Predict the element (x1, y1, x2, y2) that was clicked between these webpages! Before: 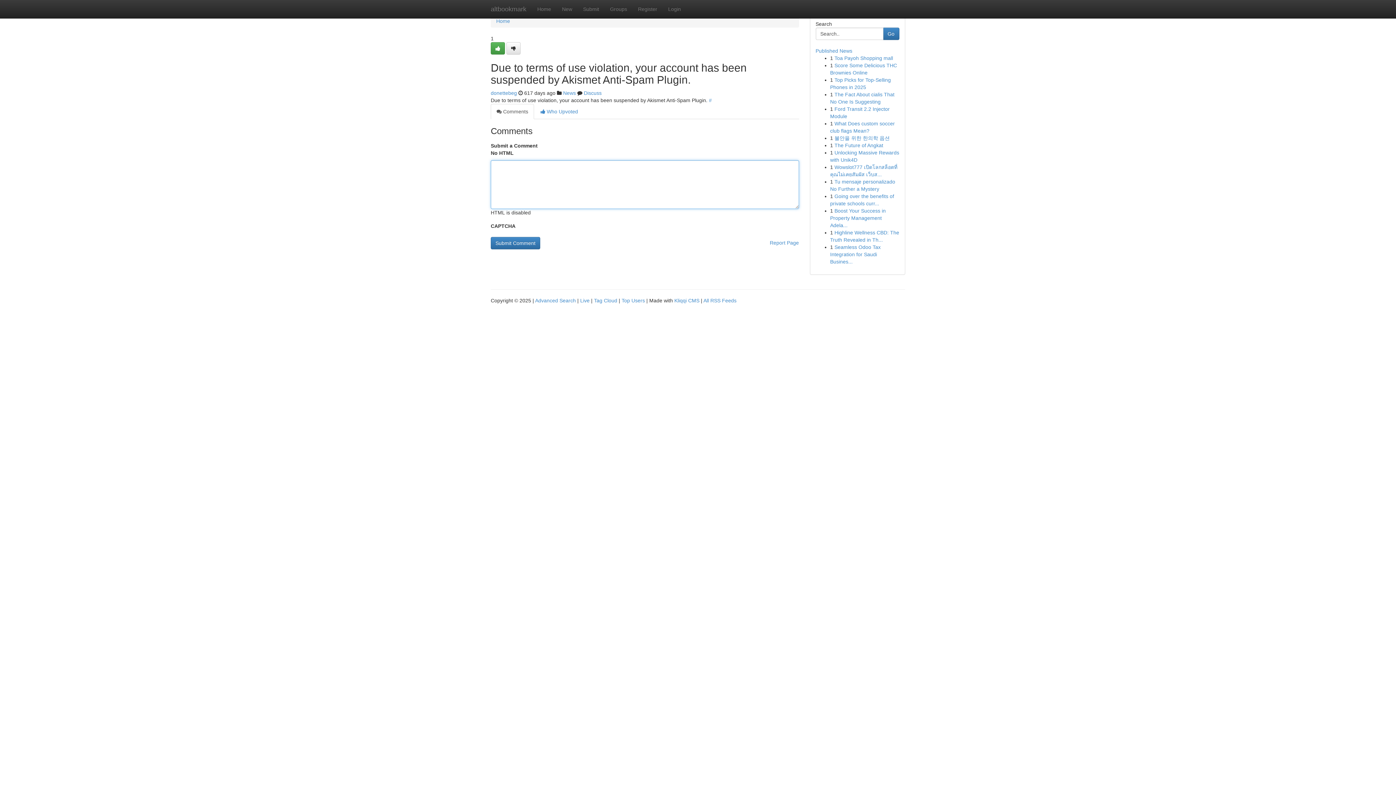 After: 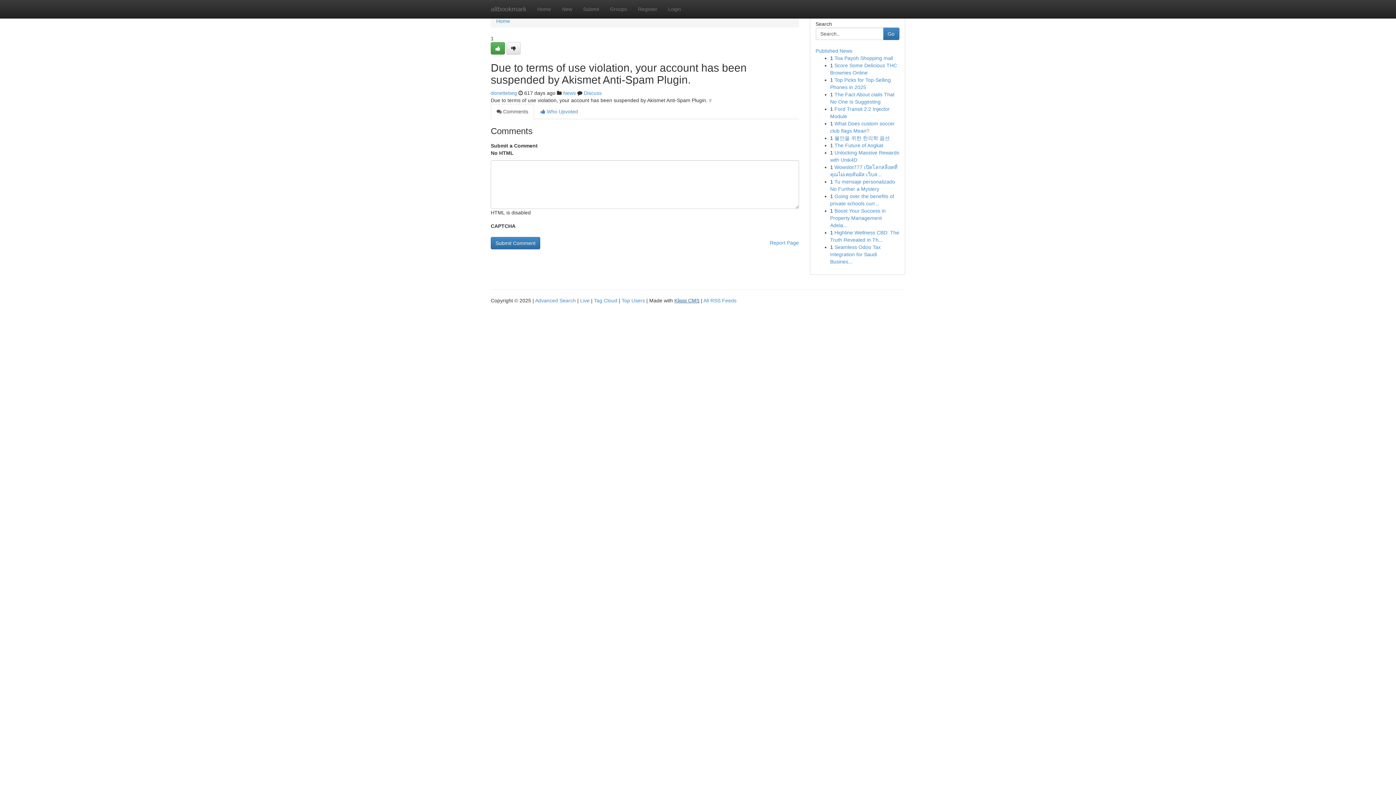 Action: bbox: (674, 297, 699, 303) label: Kliqqi CMS